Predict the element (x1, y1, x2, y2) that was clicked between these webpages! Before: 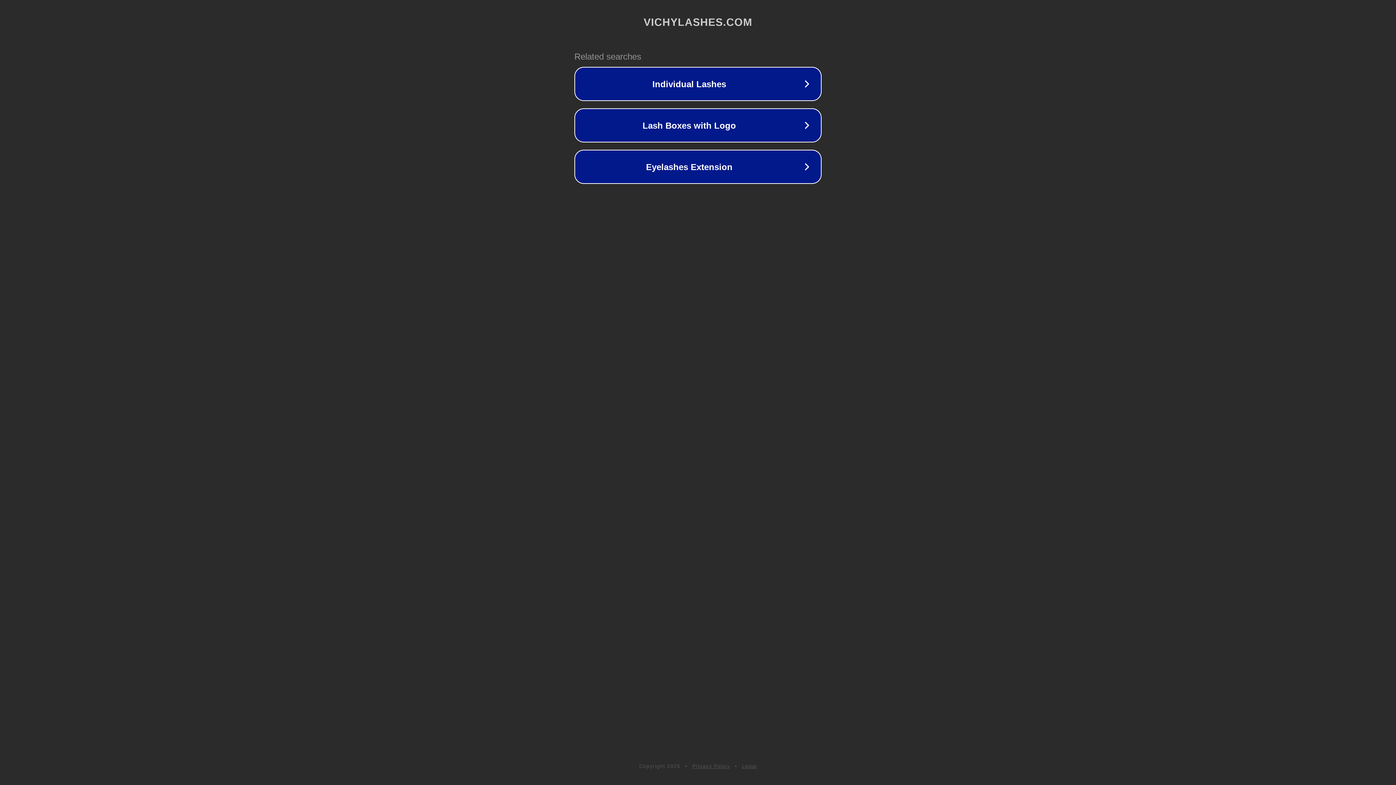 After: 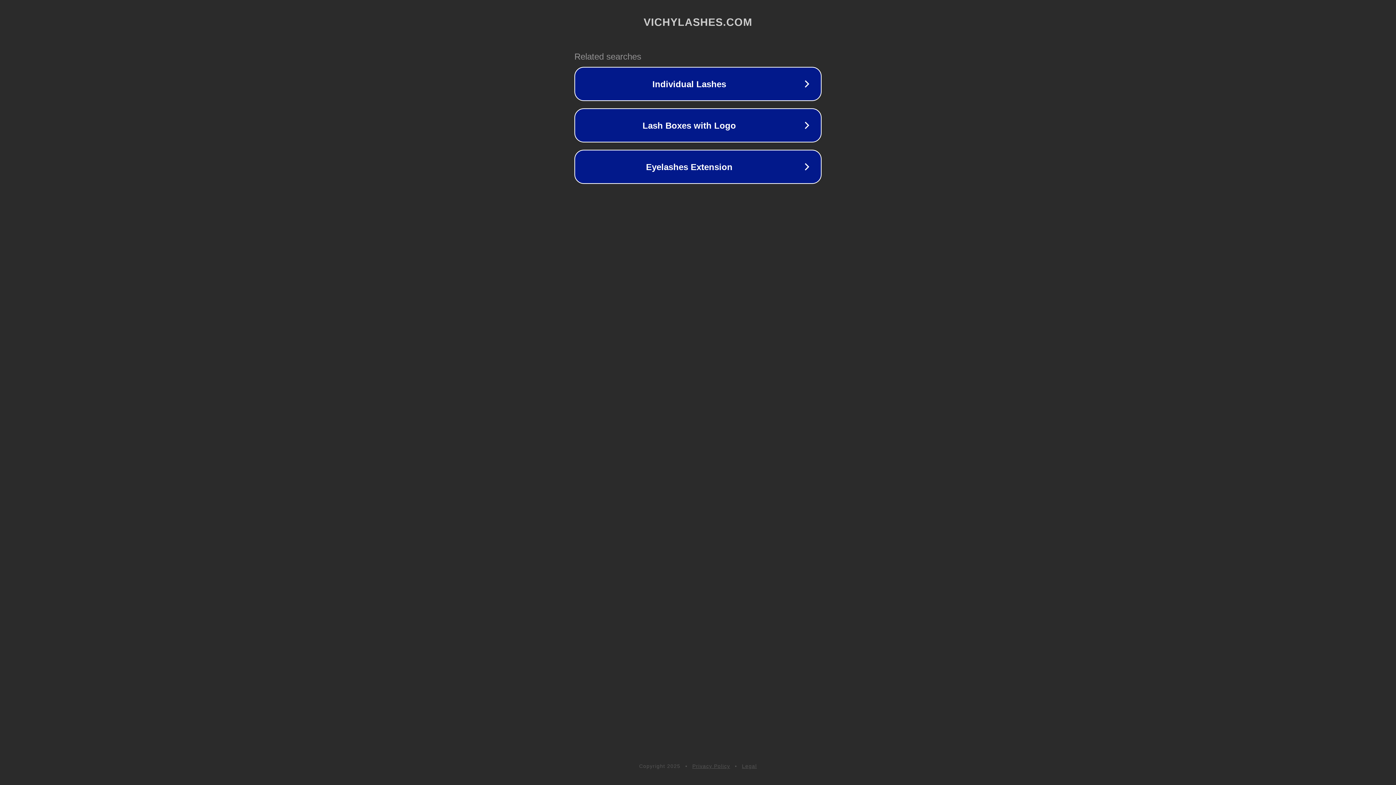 Action: label: Legal bbox: (742, 763, 757, 769)